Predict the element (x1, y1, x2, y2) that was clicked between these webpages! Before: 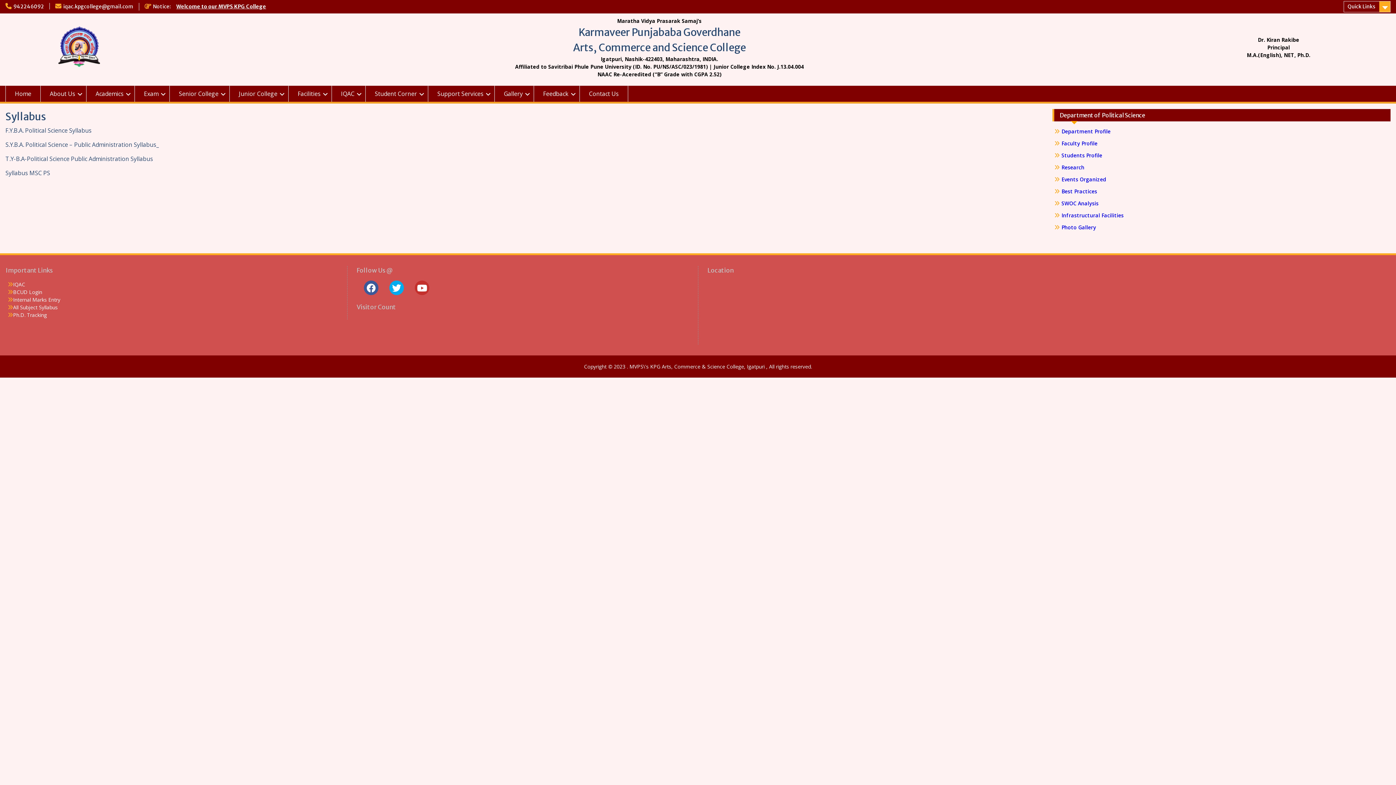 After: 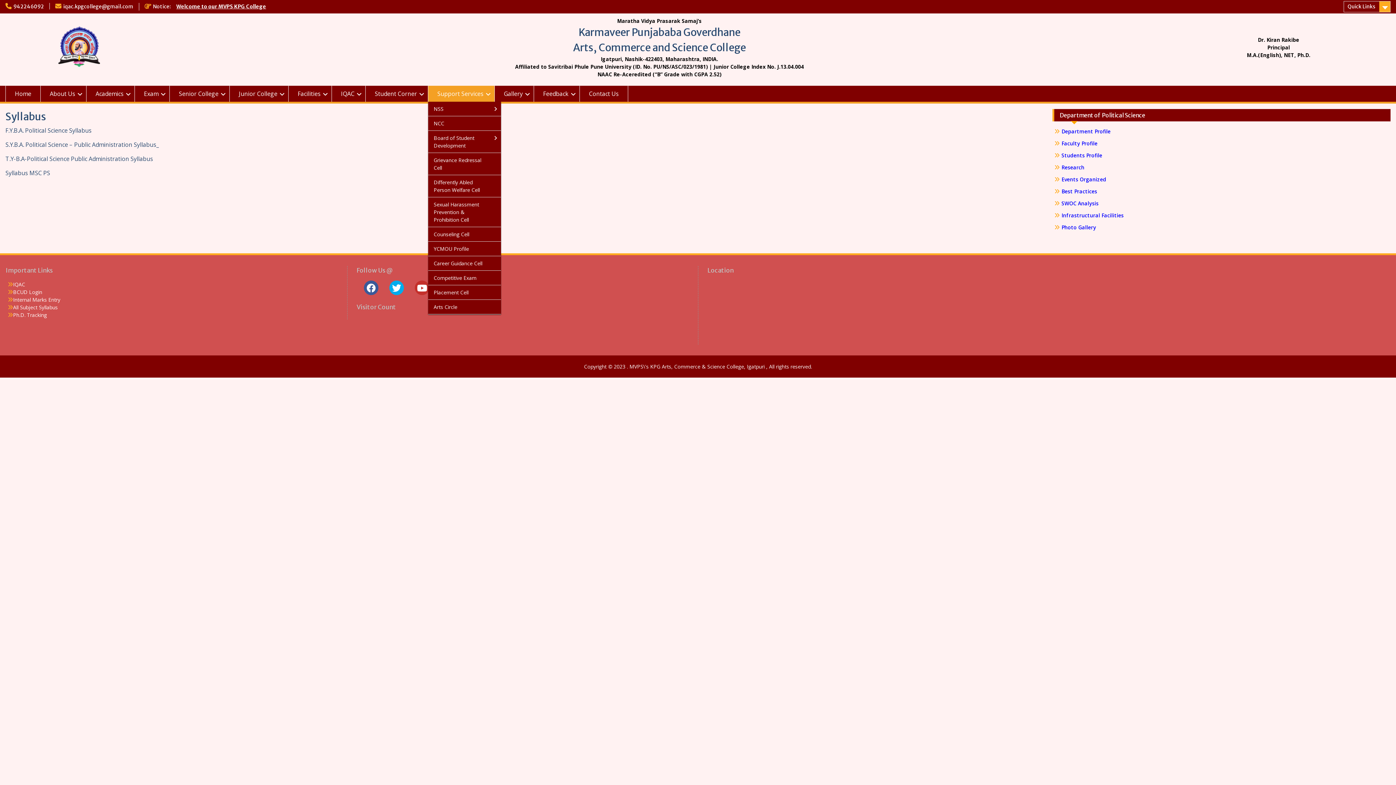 Action: bbox: (428, 85, 494, 101) label: Support Services